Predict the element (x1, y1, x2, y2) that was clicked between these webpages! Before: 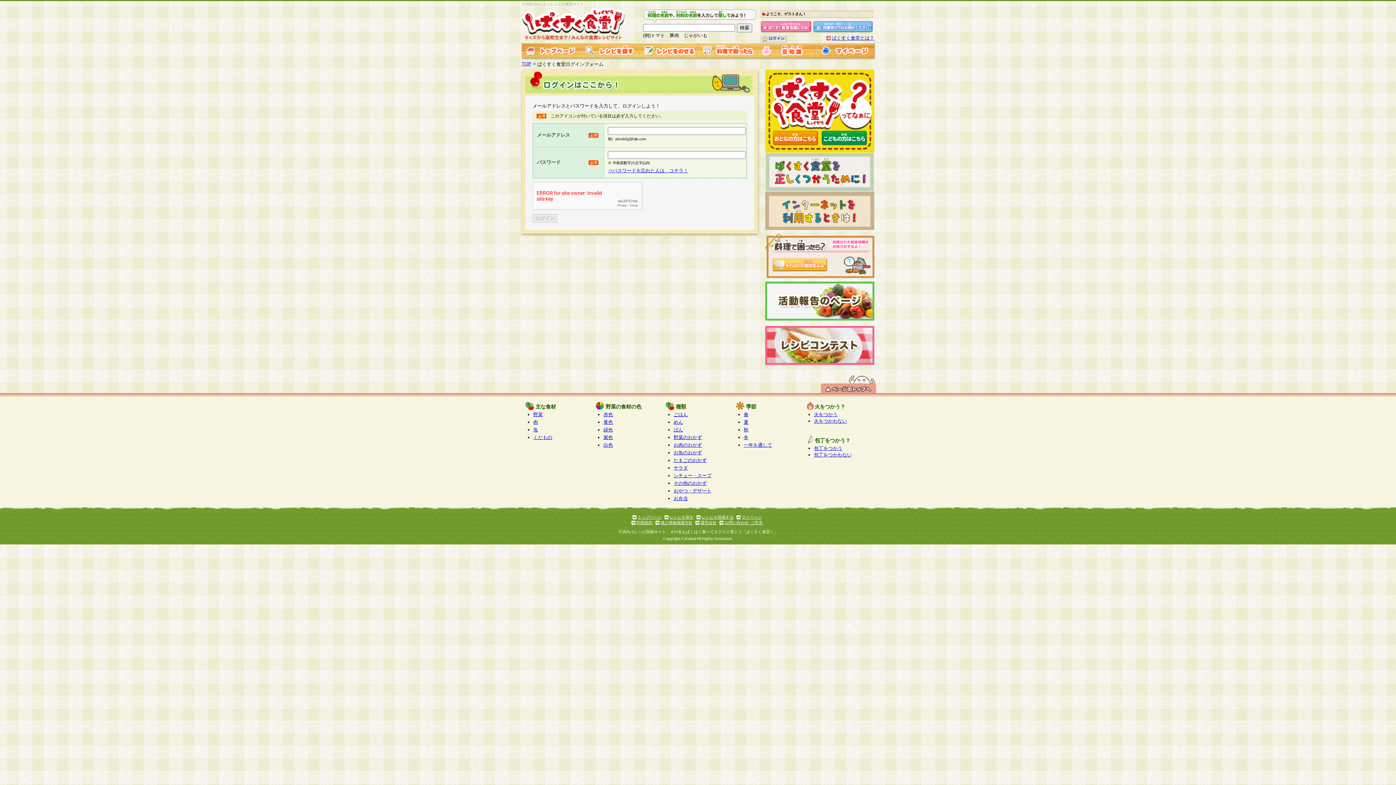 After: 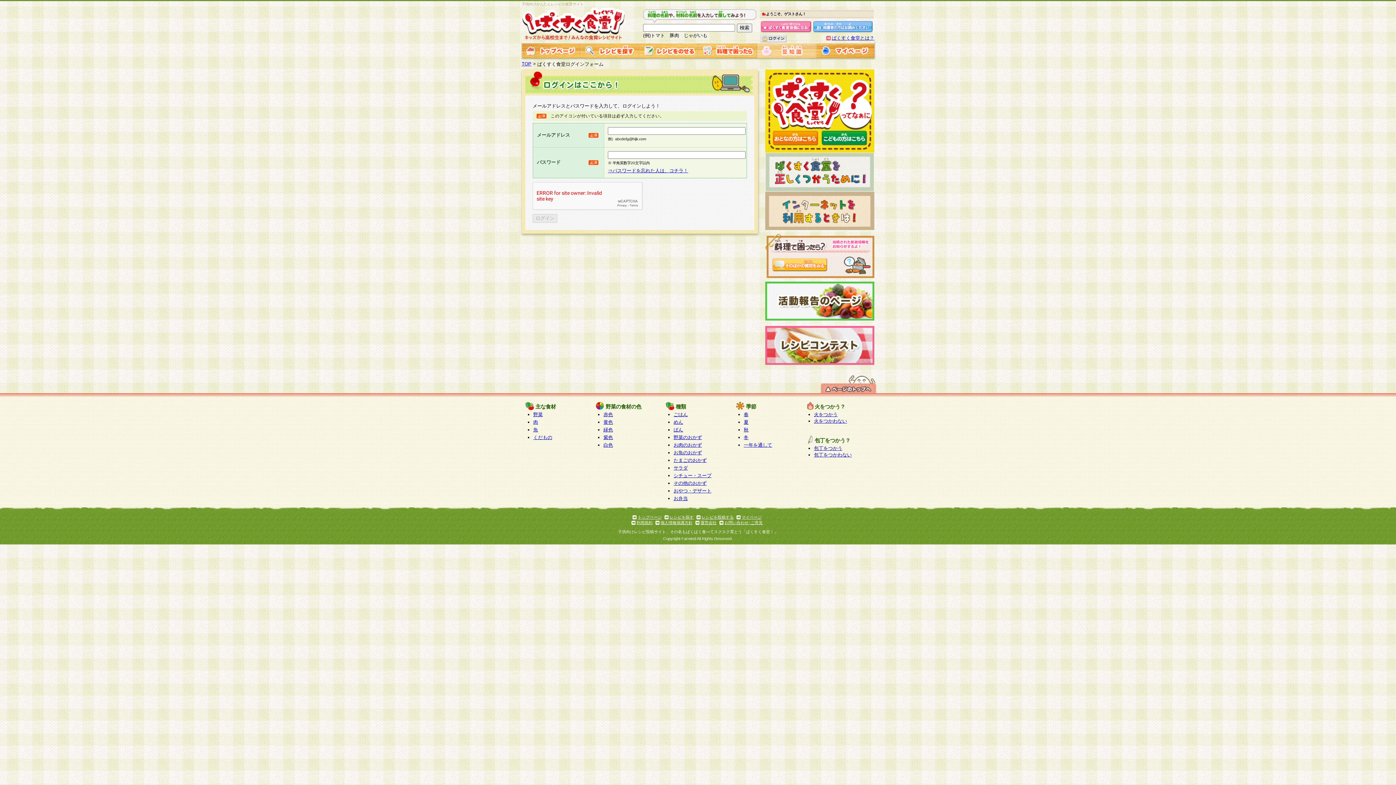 Action: bbox: (757, 52, 816, 58)